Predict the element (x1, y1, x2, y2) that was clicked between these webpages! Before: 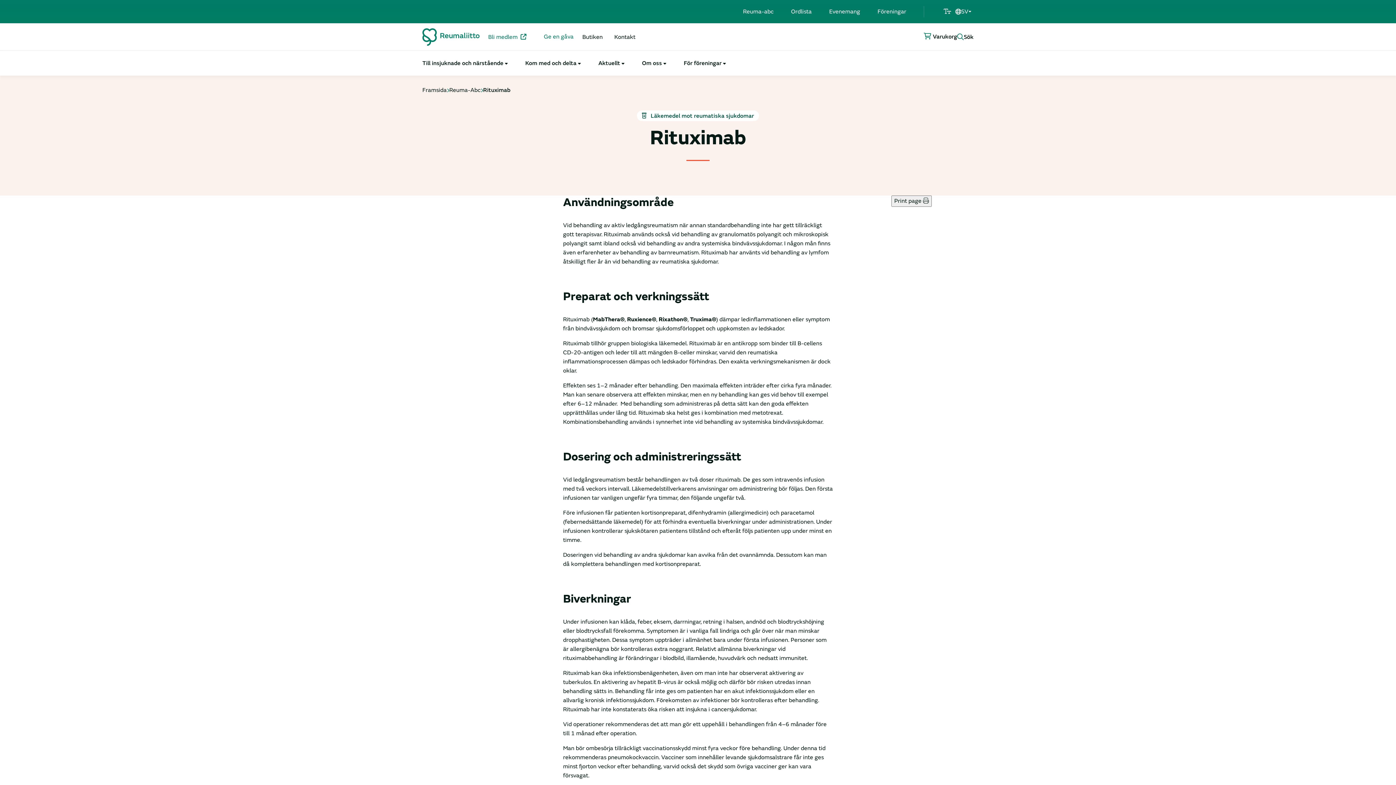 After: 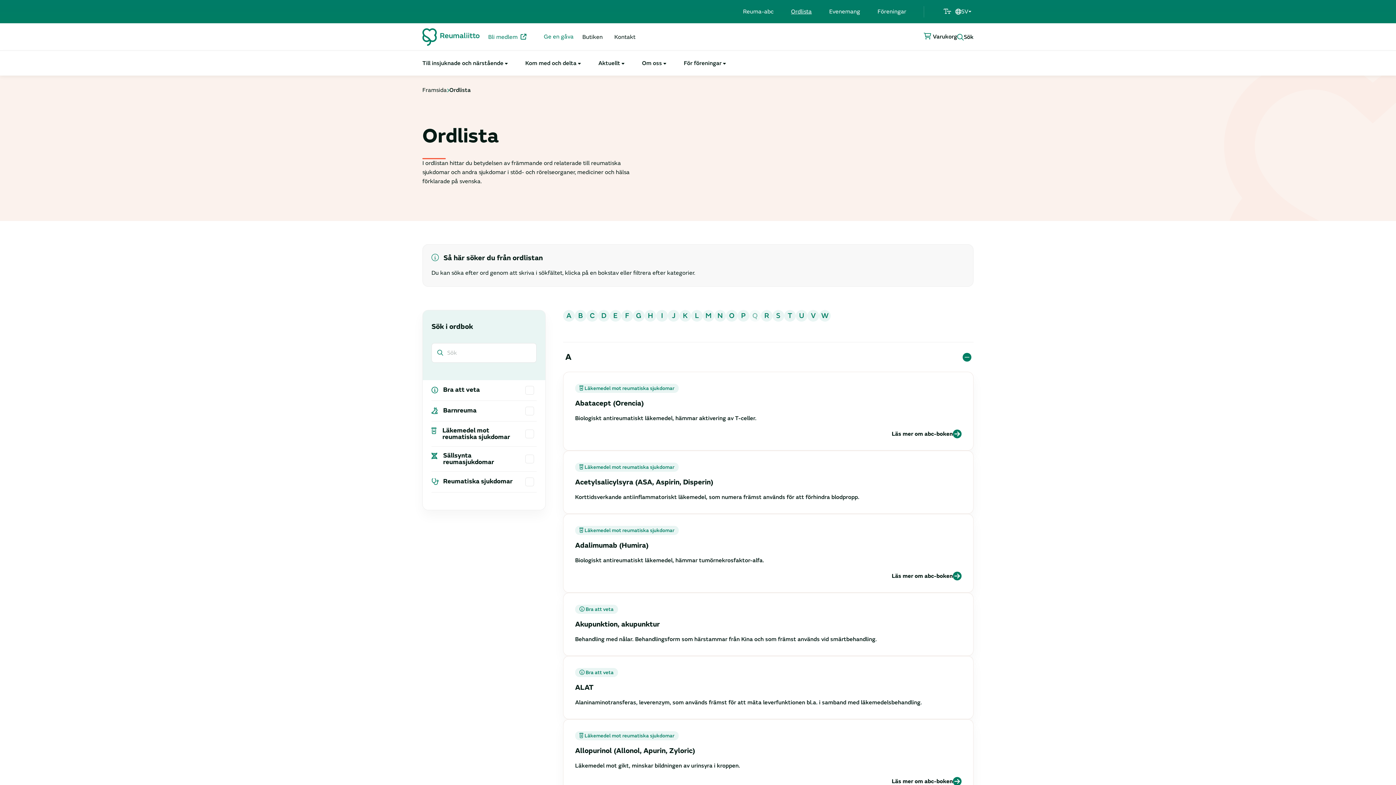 Action: bbox: (791, 8, 812, 15) label: Ordlista